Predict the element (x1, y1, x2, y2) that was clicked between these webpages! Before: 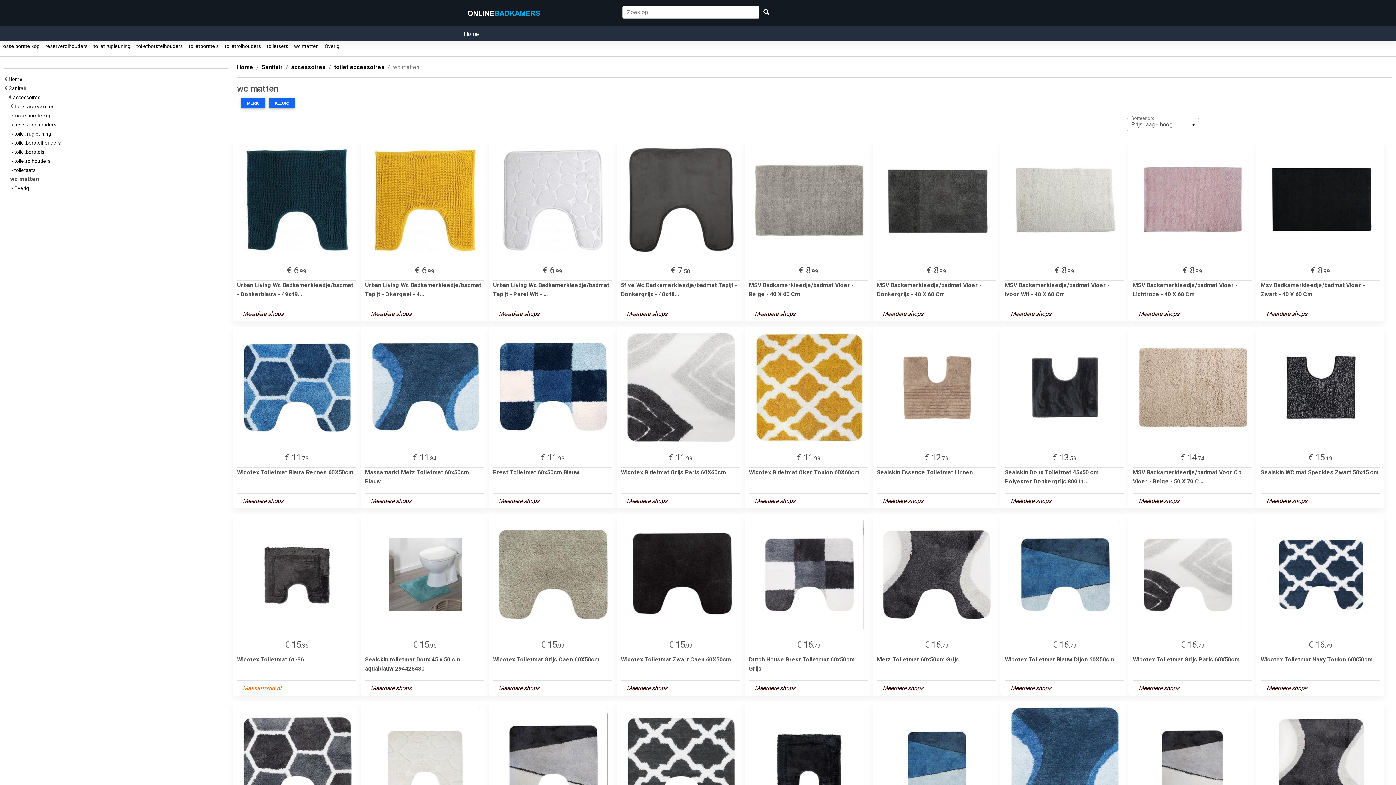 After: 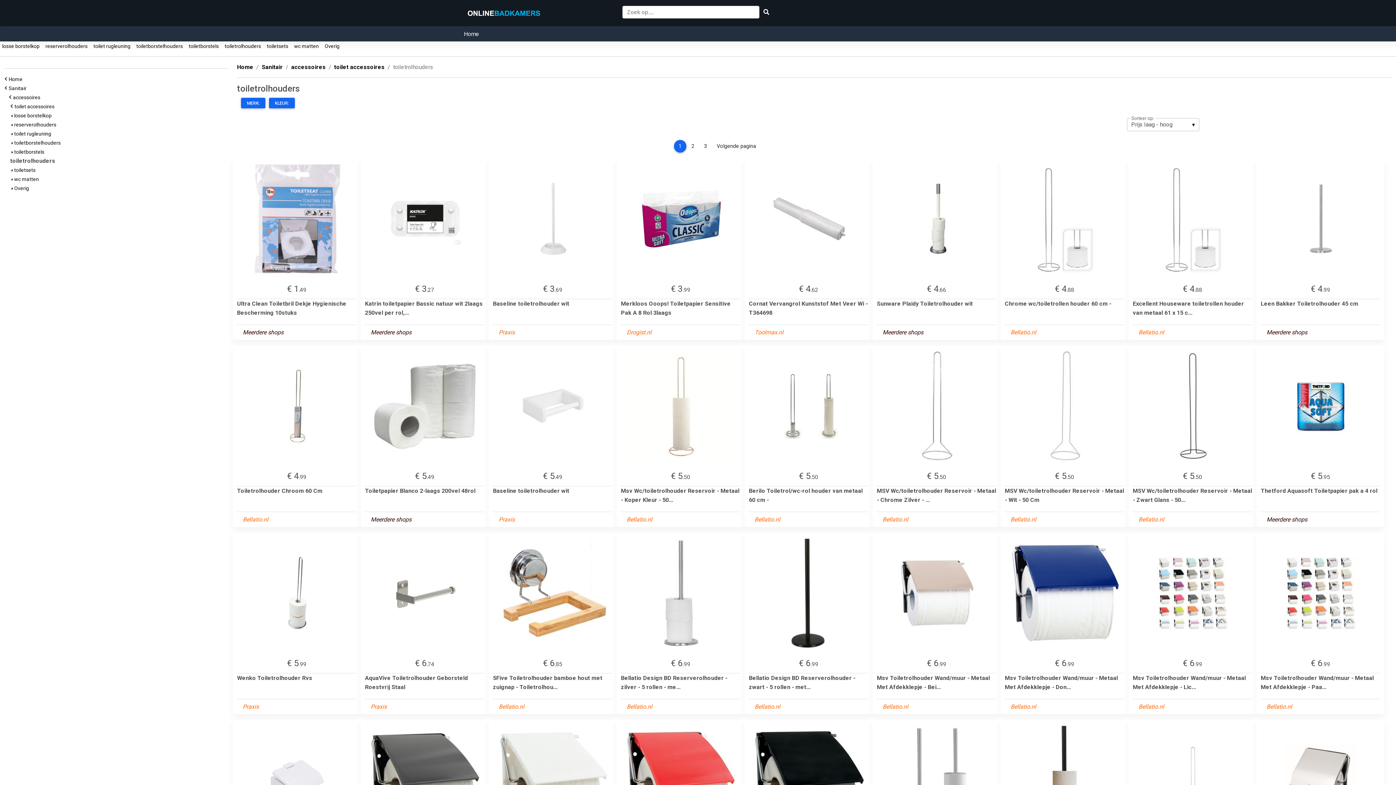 Action: label:  toiletrolhouders bbox: (11, 158, 50, 164)